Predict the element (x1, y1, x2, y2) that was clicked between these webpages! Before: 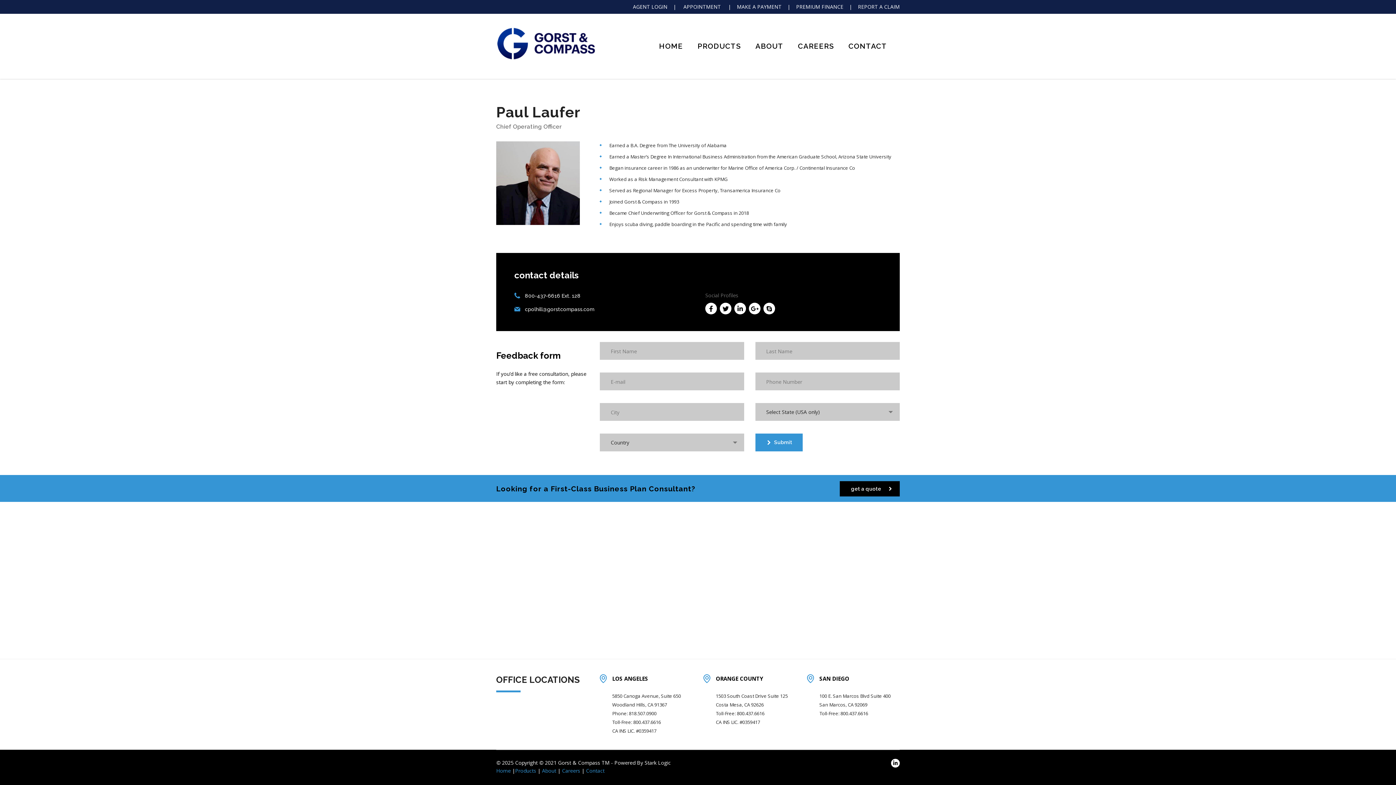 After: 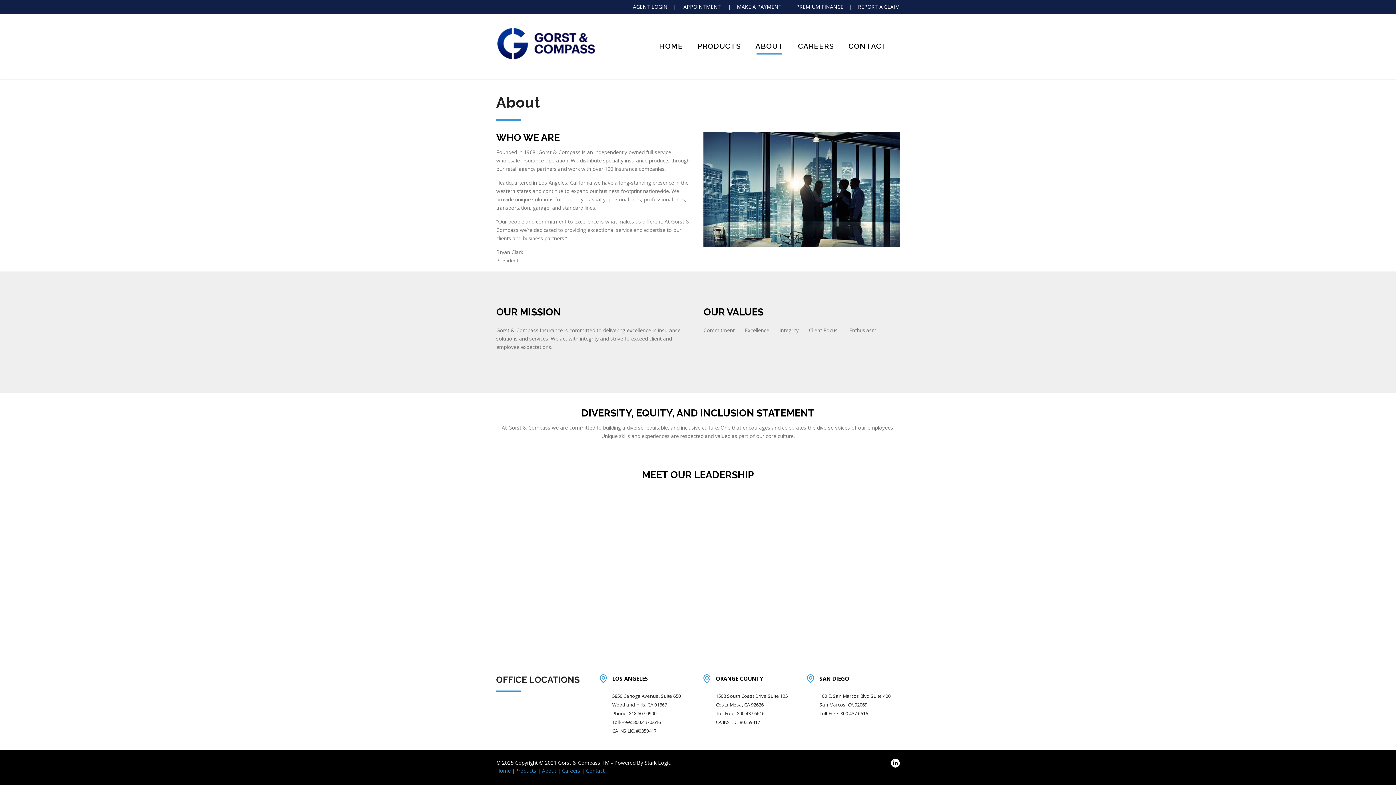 Action: bbox: (748, 41, 790, 50) label: ABOUT